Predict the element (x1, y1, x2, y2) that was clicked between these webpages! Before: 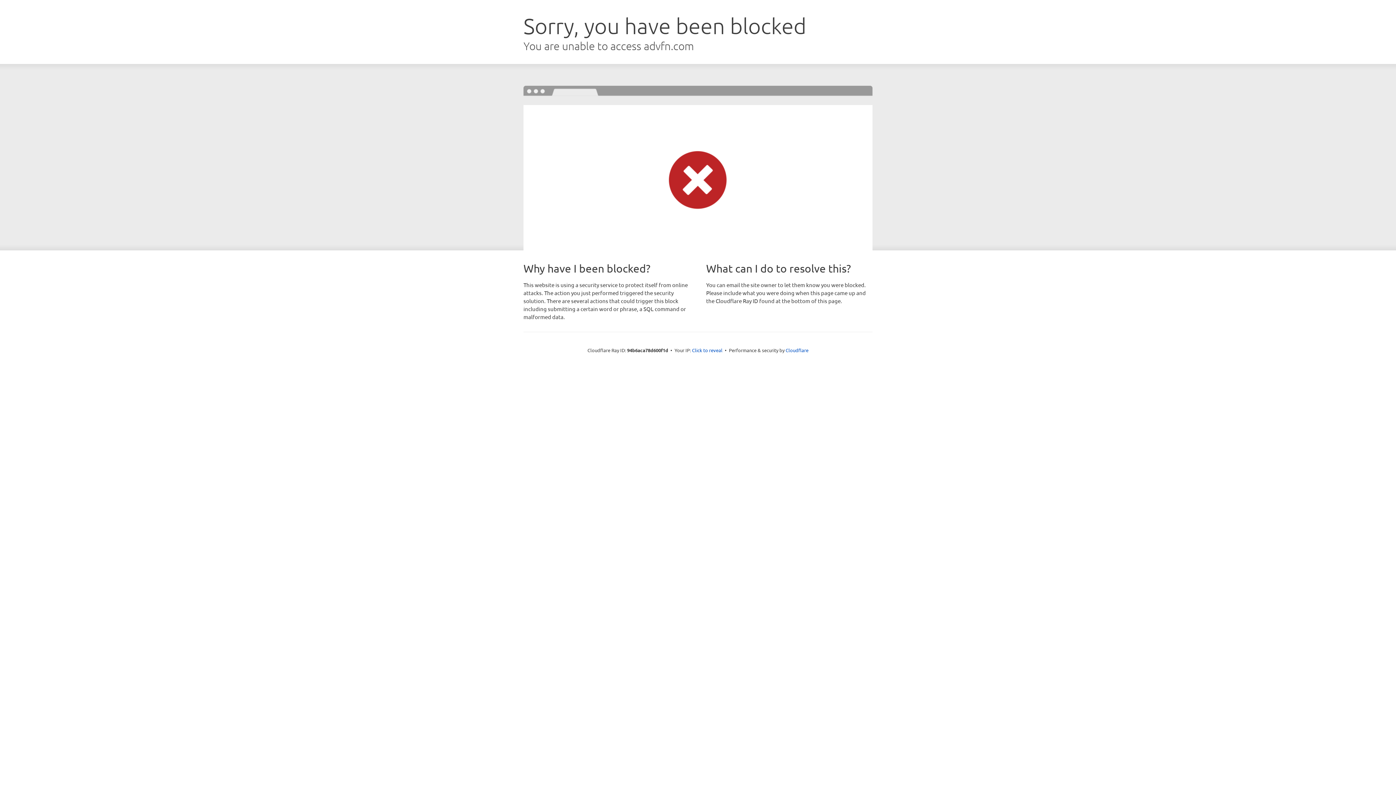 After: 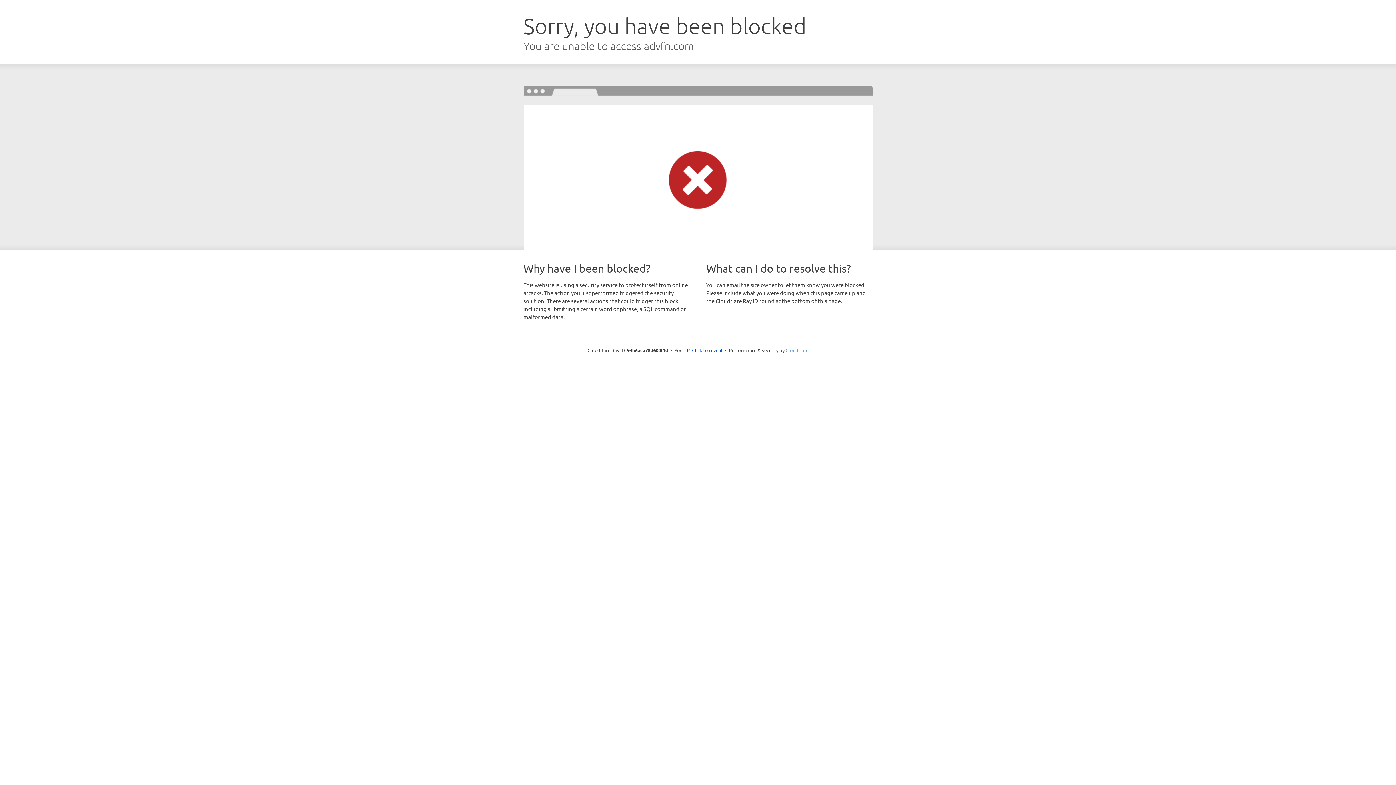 Action: label: Cloudflare bbox: (785, 347, 808, 353)